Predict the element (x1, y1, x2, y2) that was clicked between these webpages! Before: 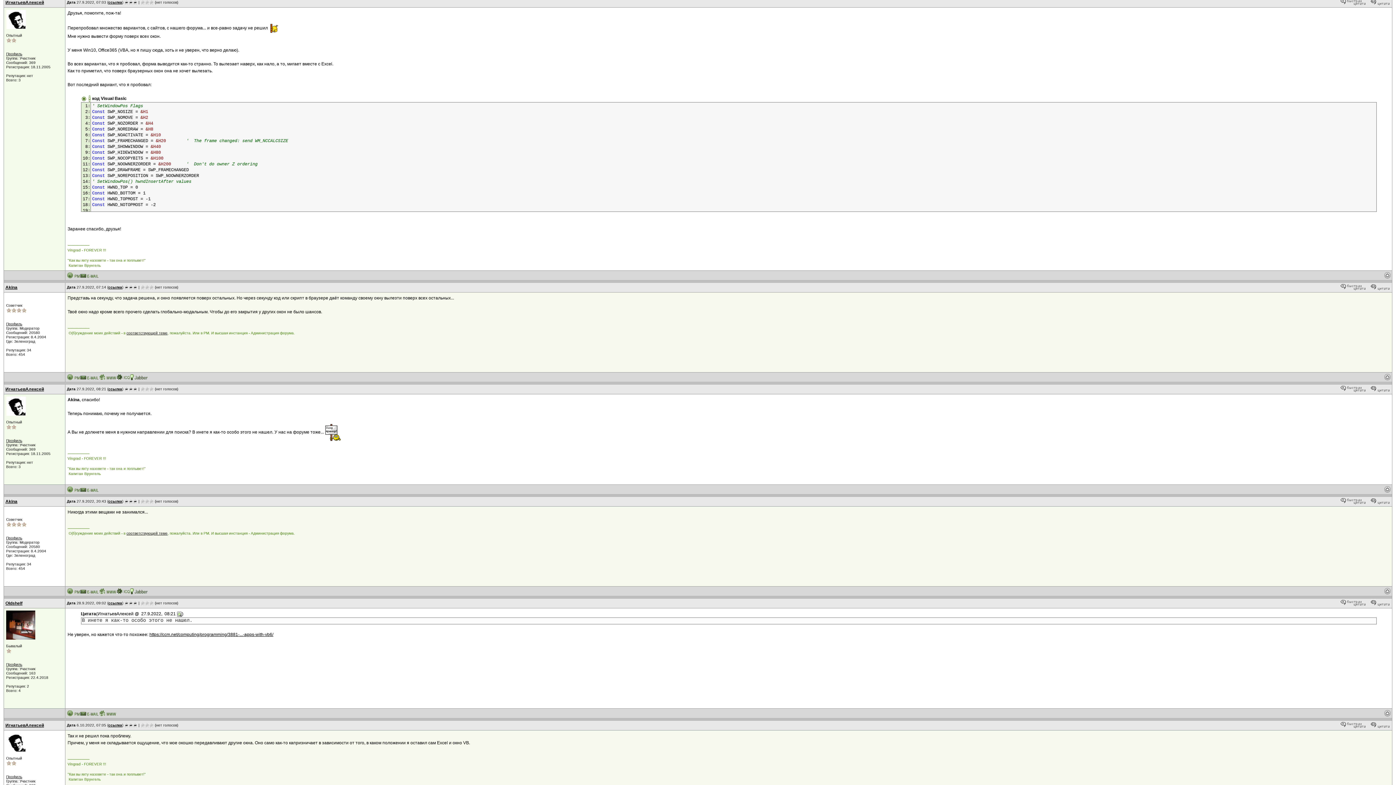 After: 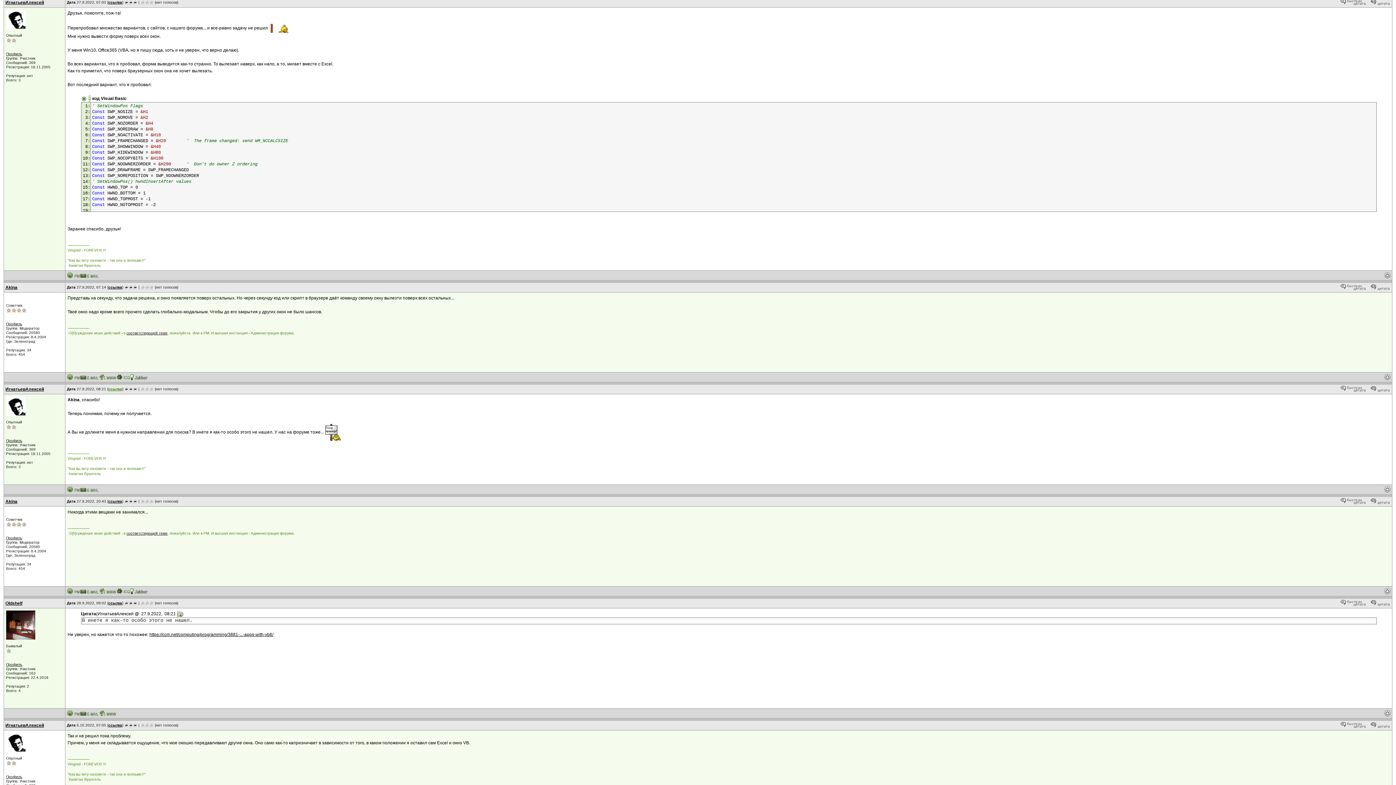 Action: bbox: (108, 387, 122, 391) label: ссылка